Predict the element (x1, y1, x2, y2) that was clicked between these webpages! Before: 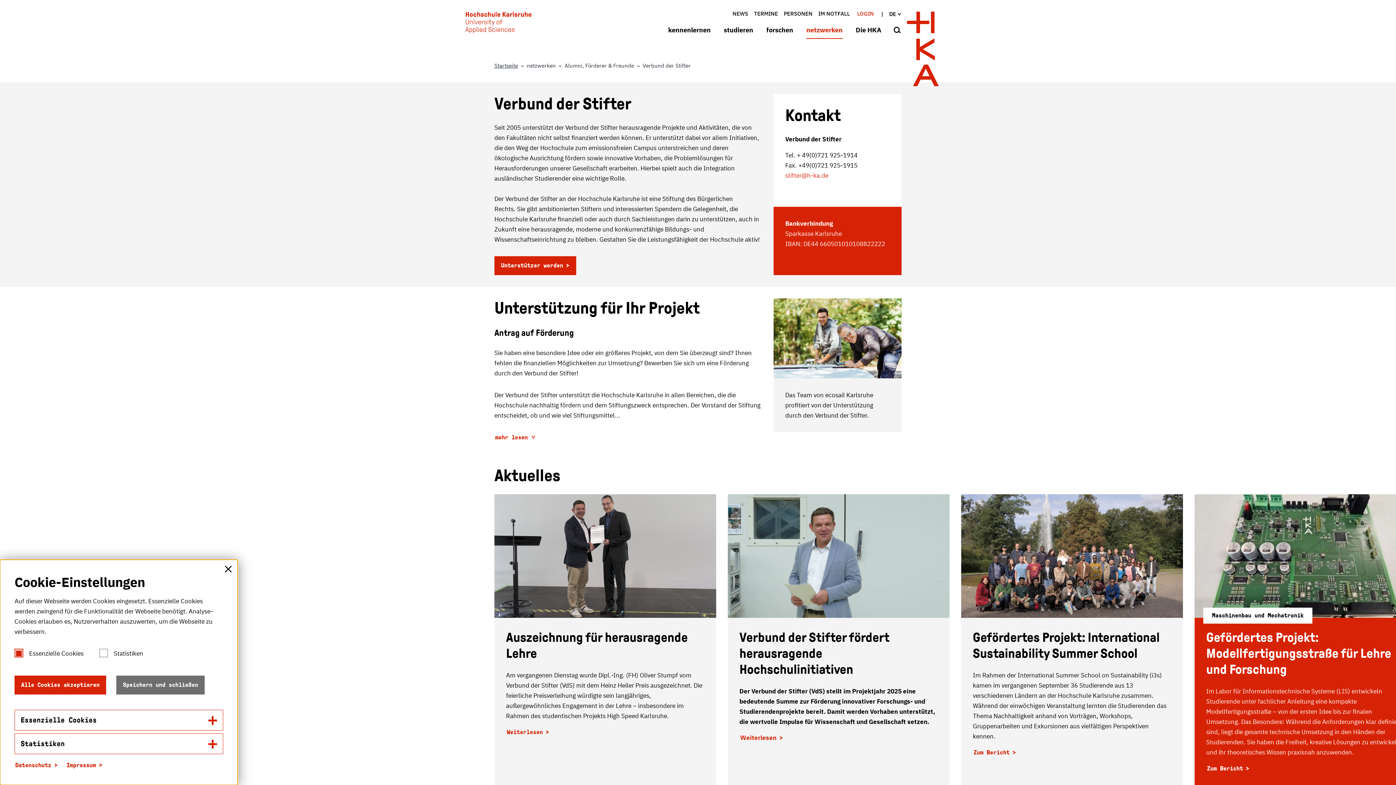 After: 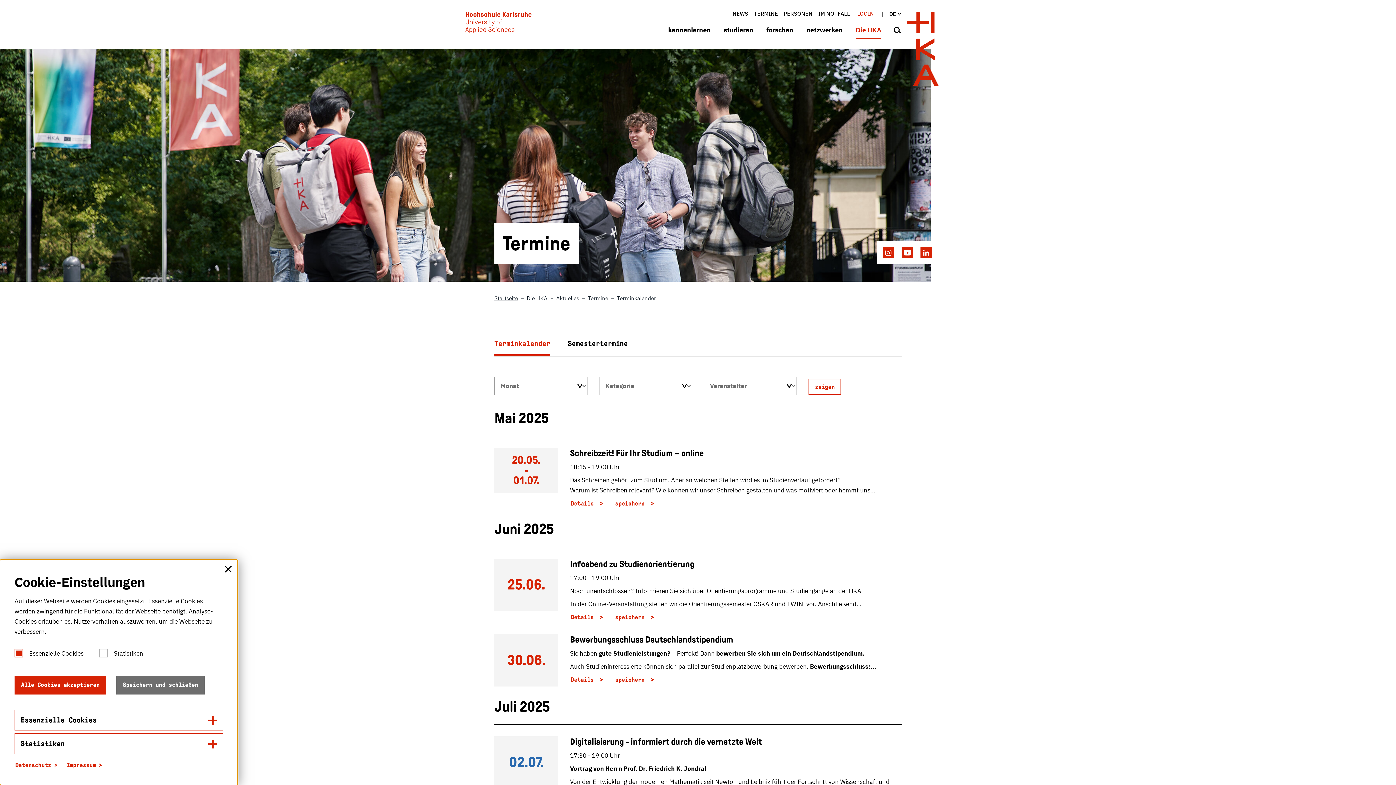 Action: bbox: (754, 8, 778, 18) label: TERMINE